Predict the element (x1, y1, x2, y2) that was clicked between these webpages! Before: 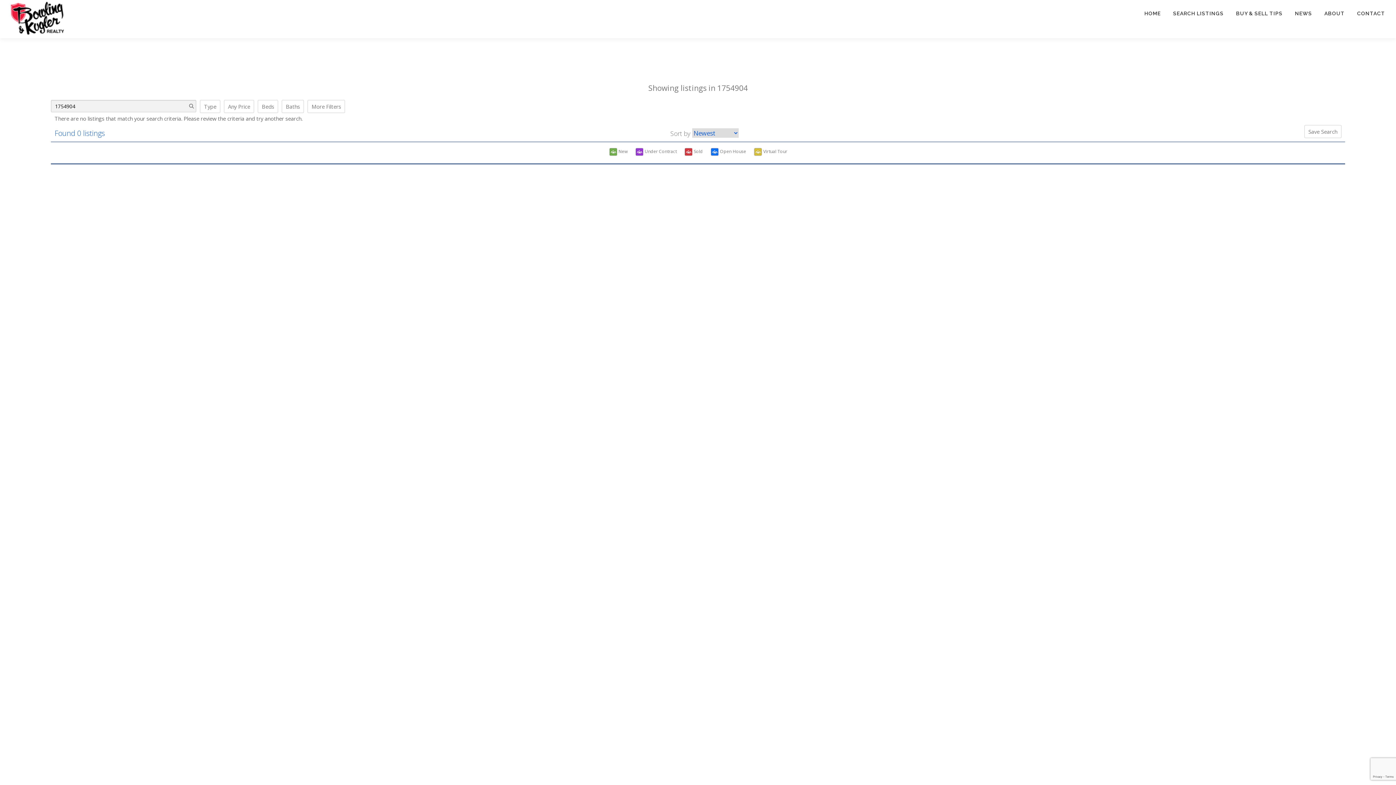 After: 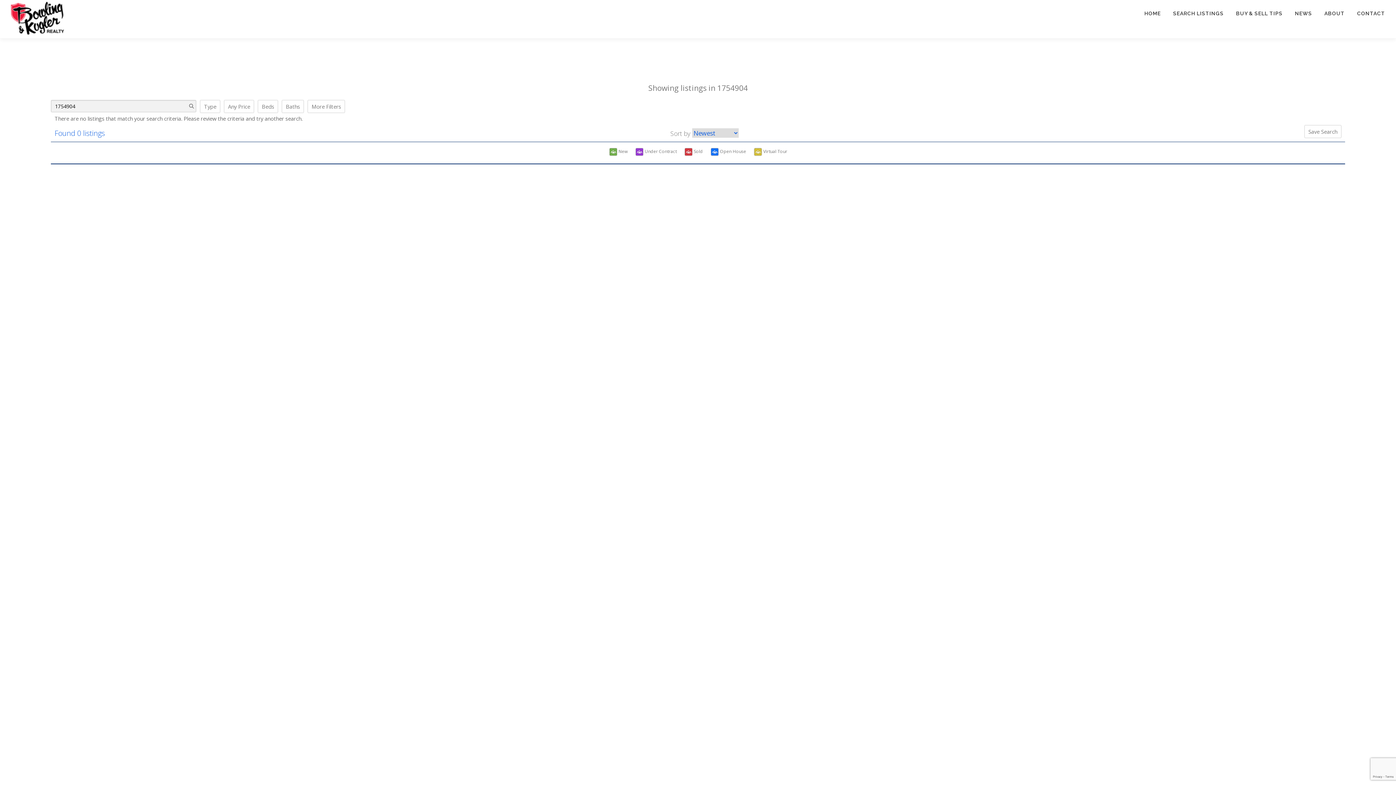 Action: bbox: (186, 100, 196, 112)